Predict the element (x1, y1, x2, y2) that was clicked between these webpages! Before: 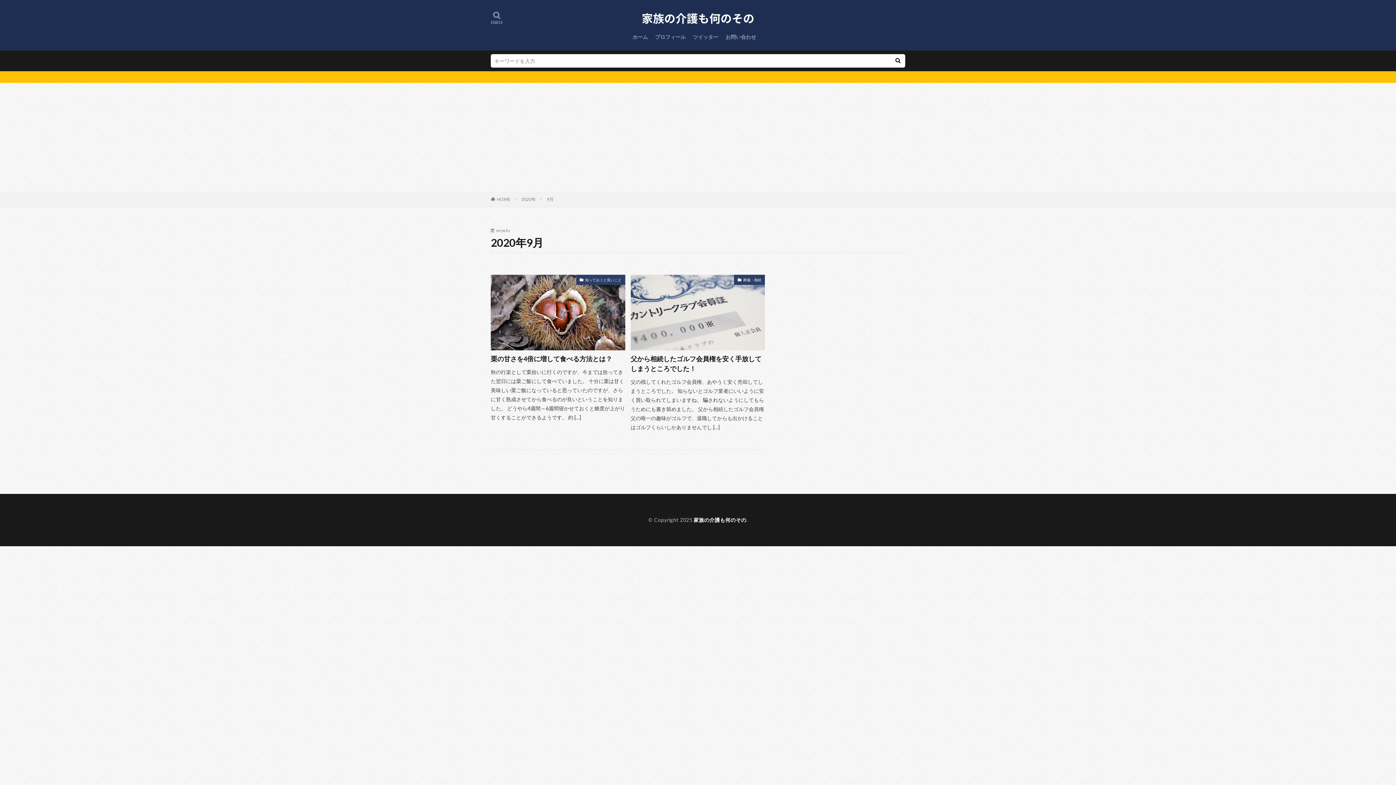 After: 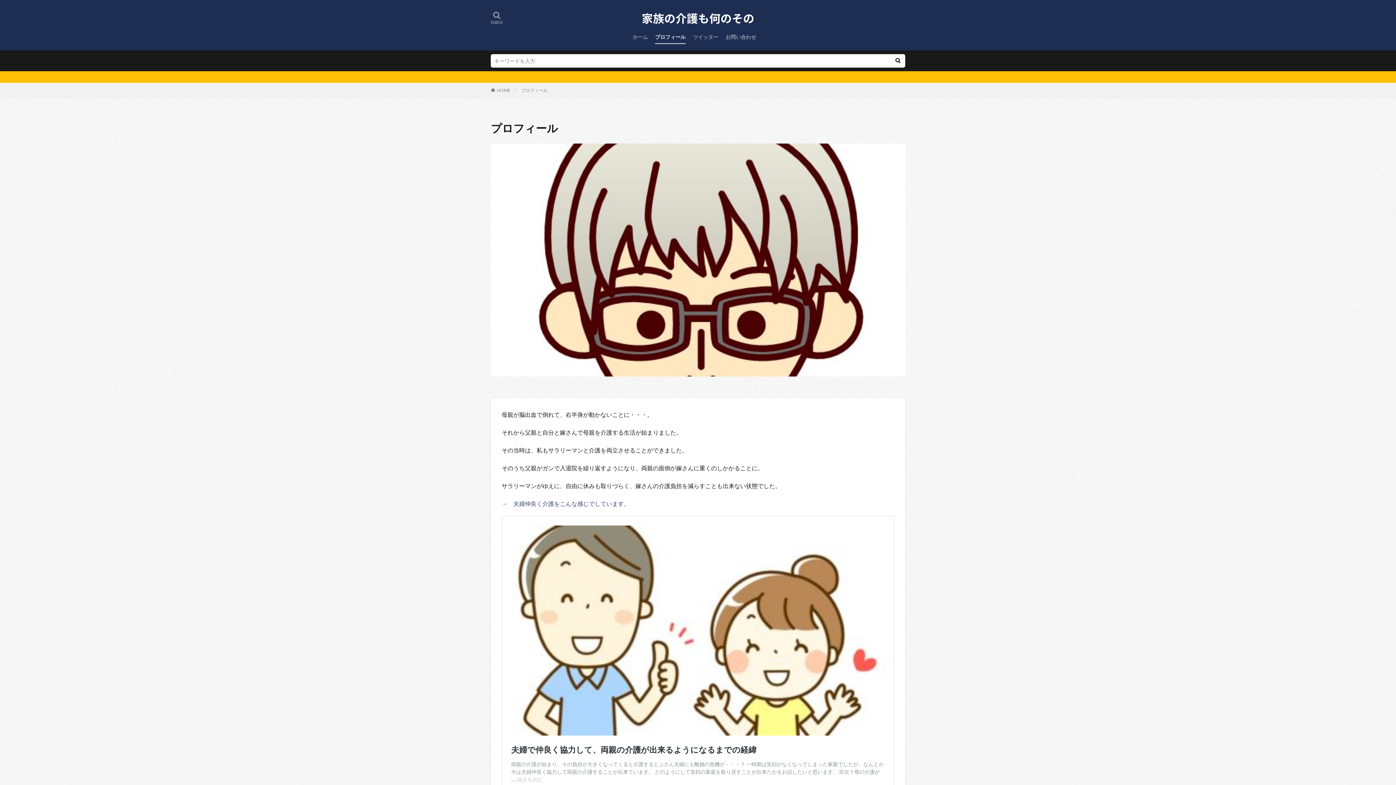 Action: bbox: (655, 30, 685, 43) label: プロフィール